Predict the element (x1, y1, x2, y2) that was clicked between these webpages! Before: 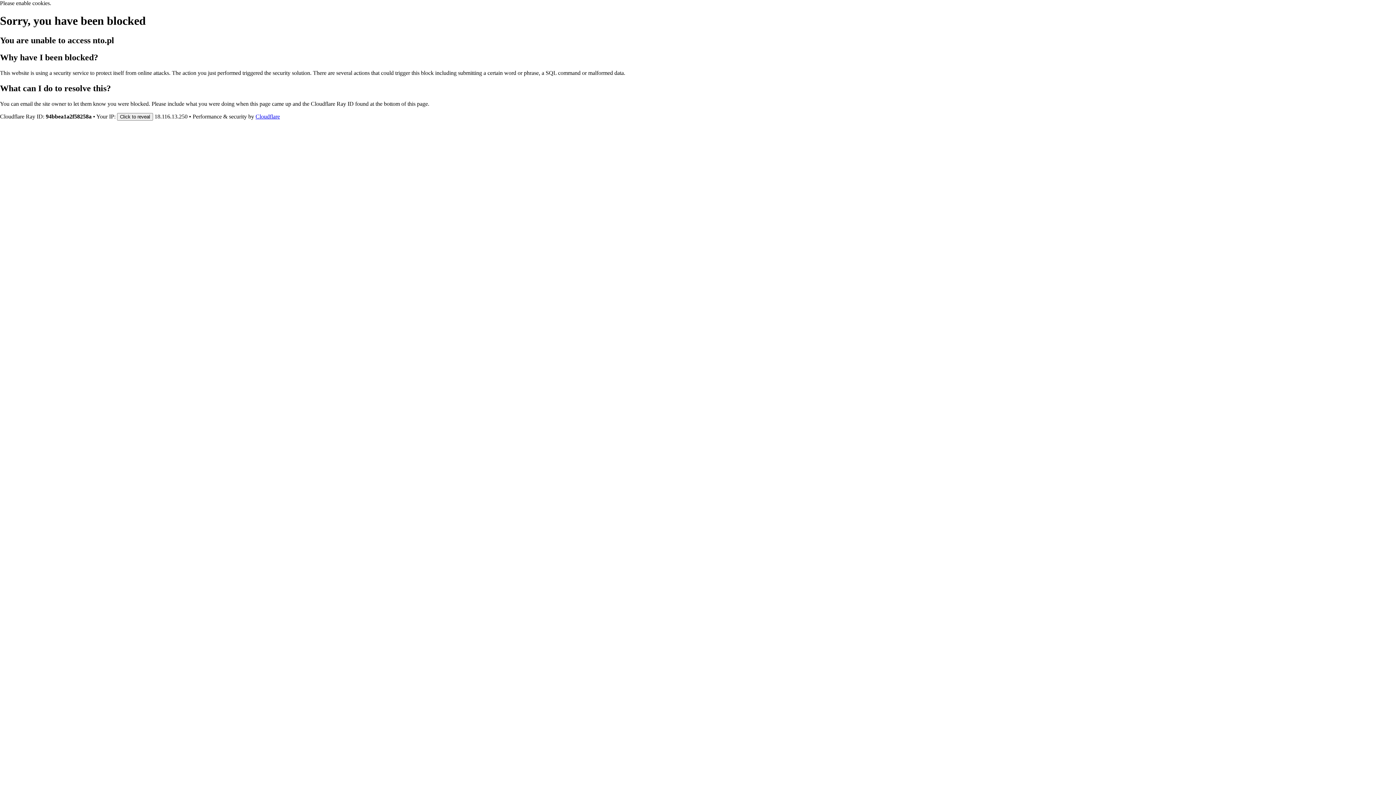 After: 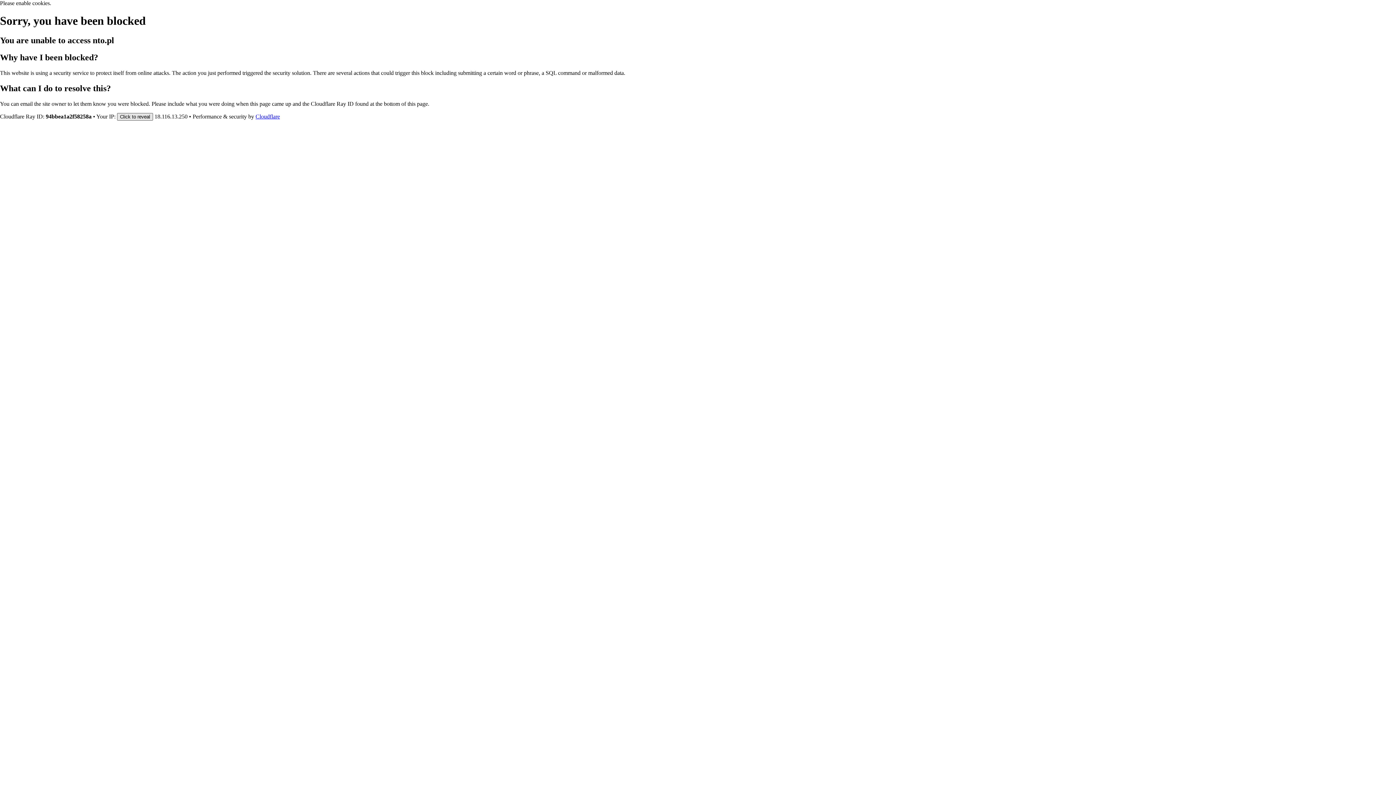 Action: label: Click to reveal bbox: (117, 112, 153, 120)